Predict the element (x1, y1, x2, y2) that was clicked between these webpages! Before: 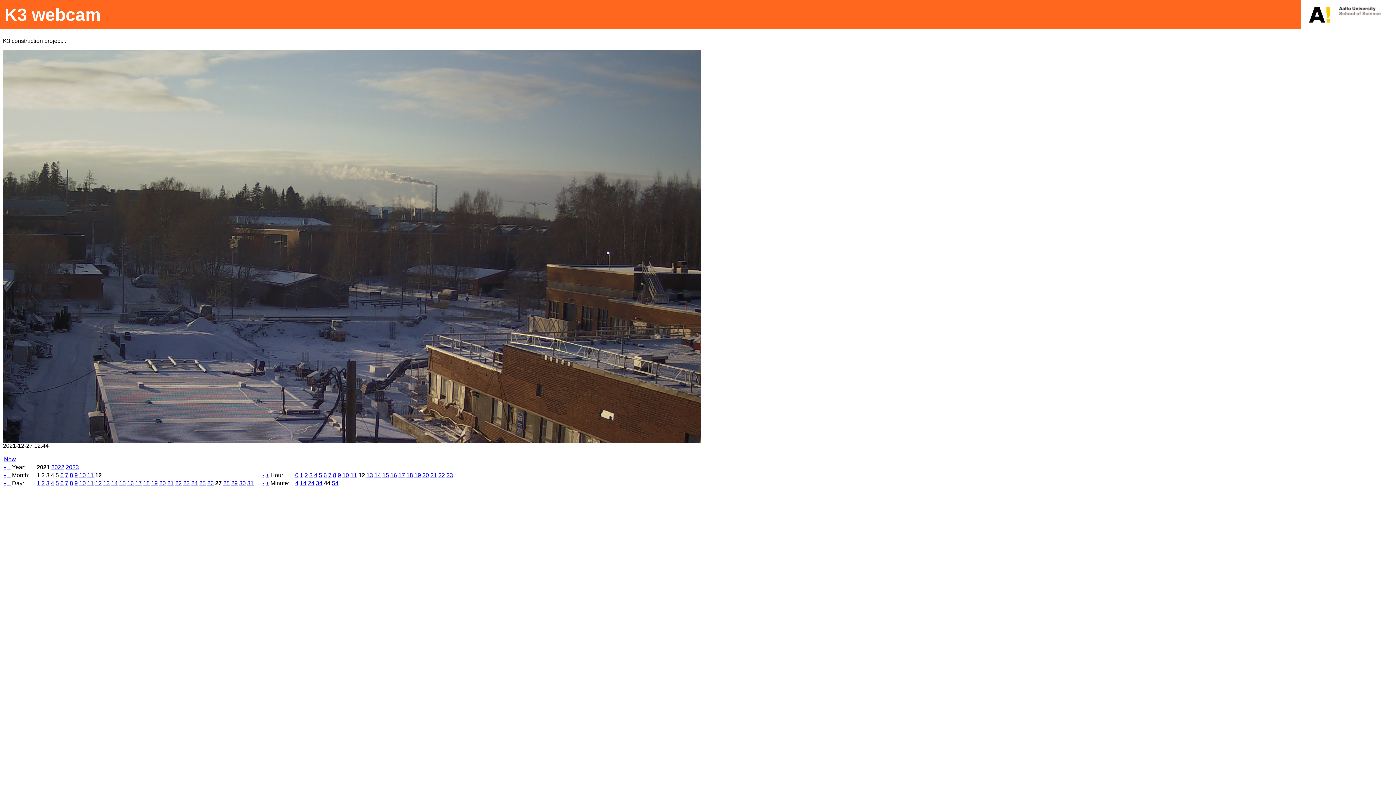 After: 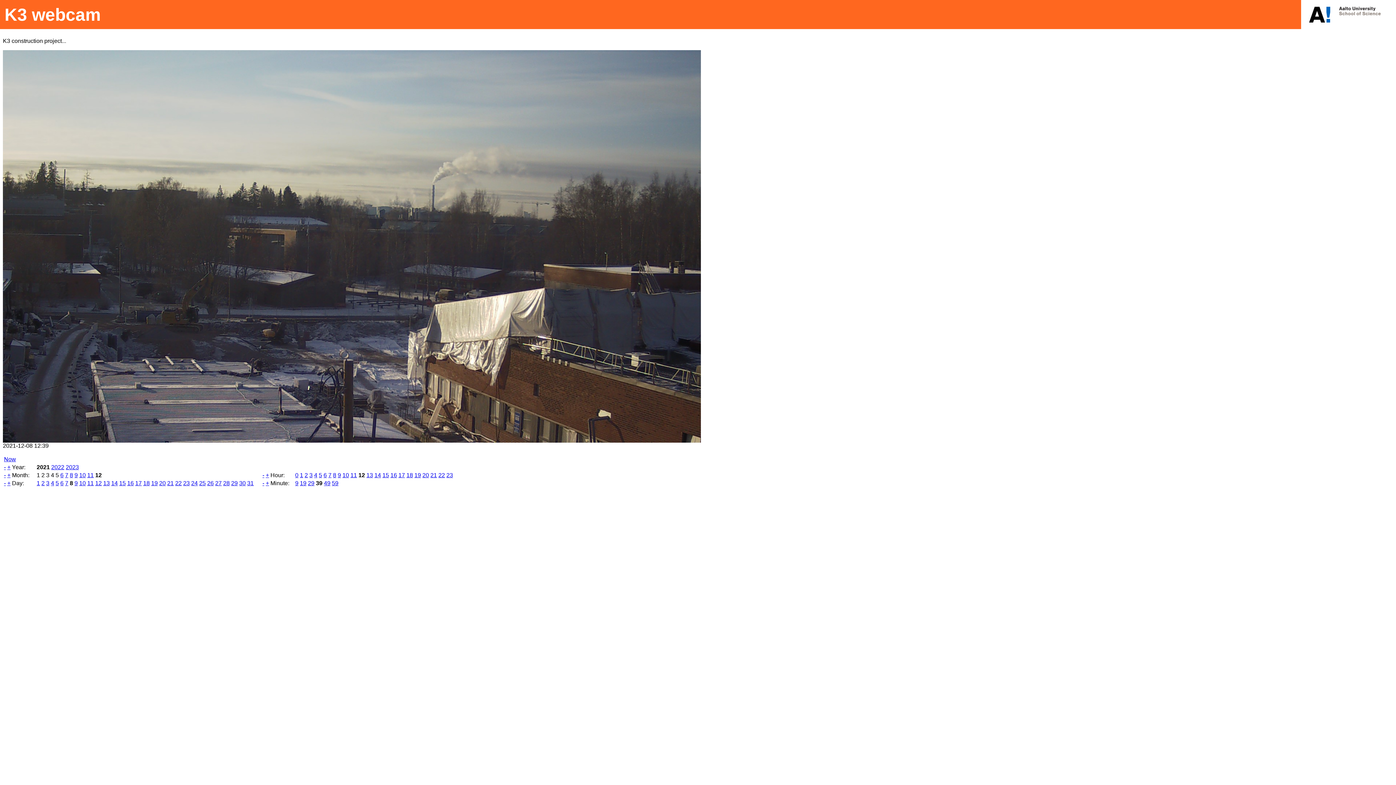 Action: bbox: (69, 480, 73, 486) label: 8